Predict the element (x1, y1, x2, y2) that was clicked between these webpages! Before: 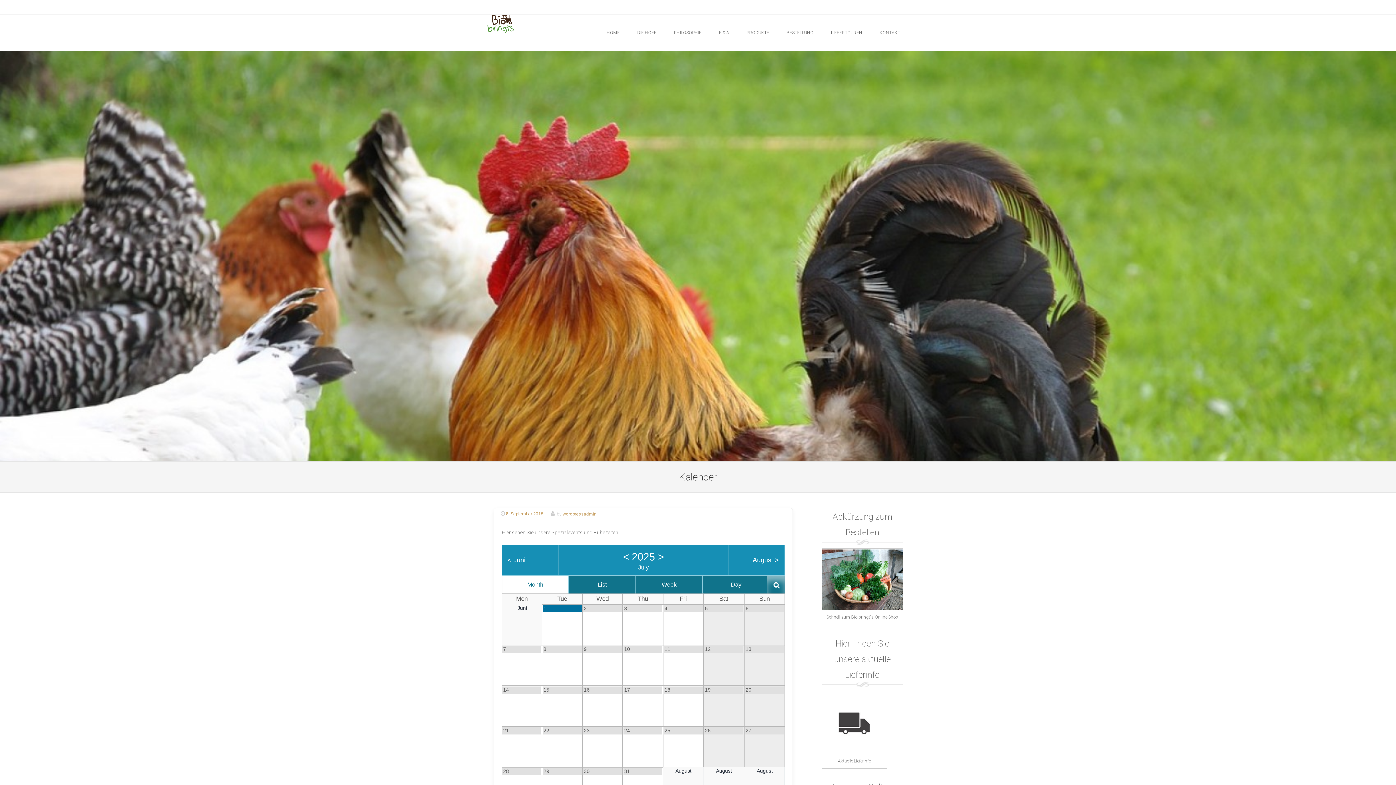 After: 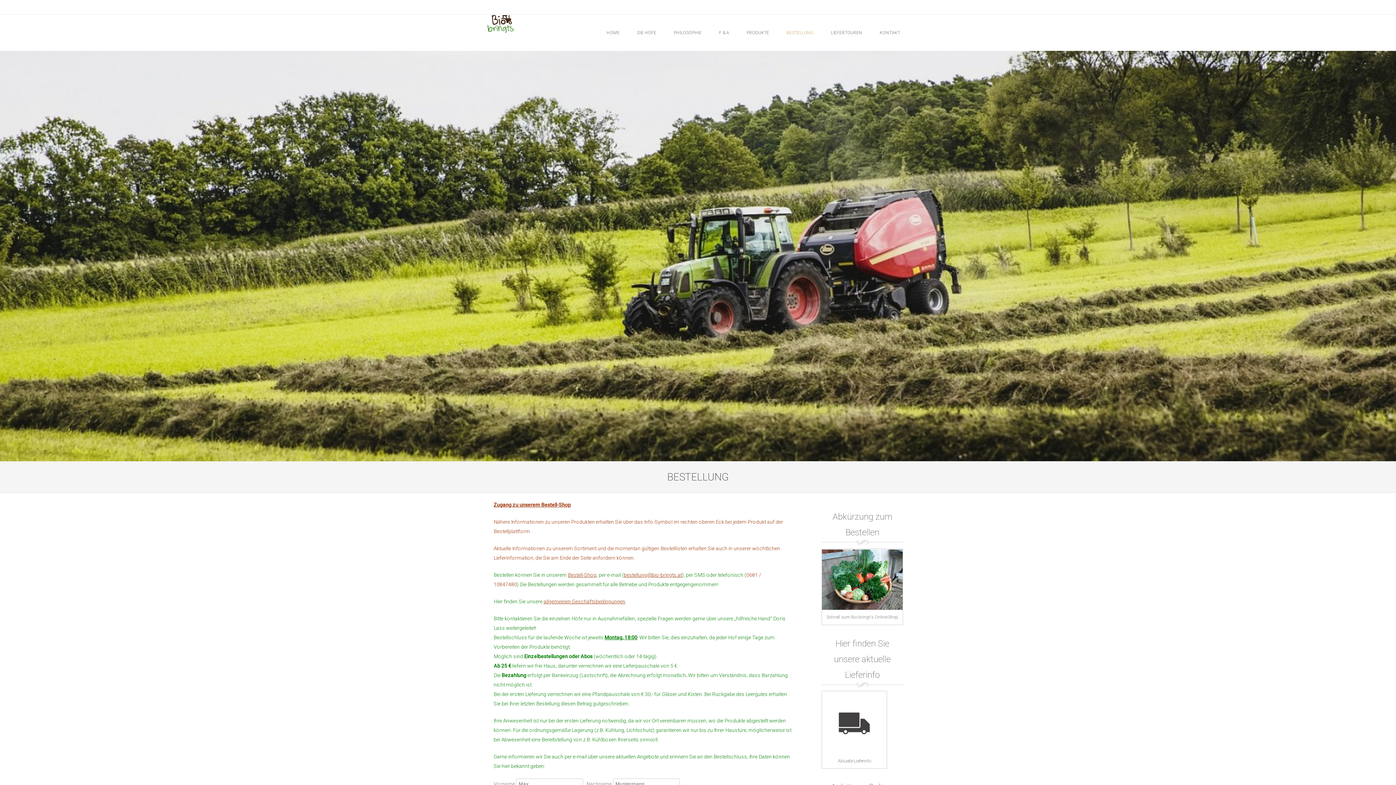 Action: bbox: (778, 14, 822, 50) label: BESTELLUNG